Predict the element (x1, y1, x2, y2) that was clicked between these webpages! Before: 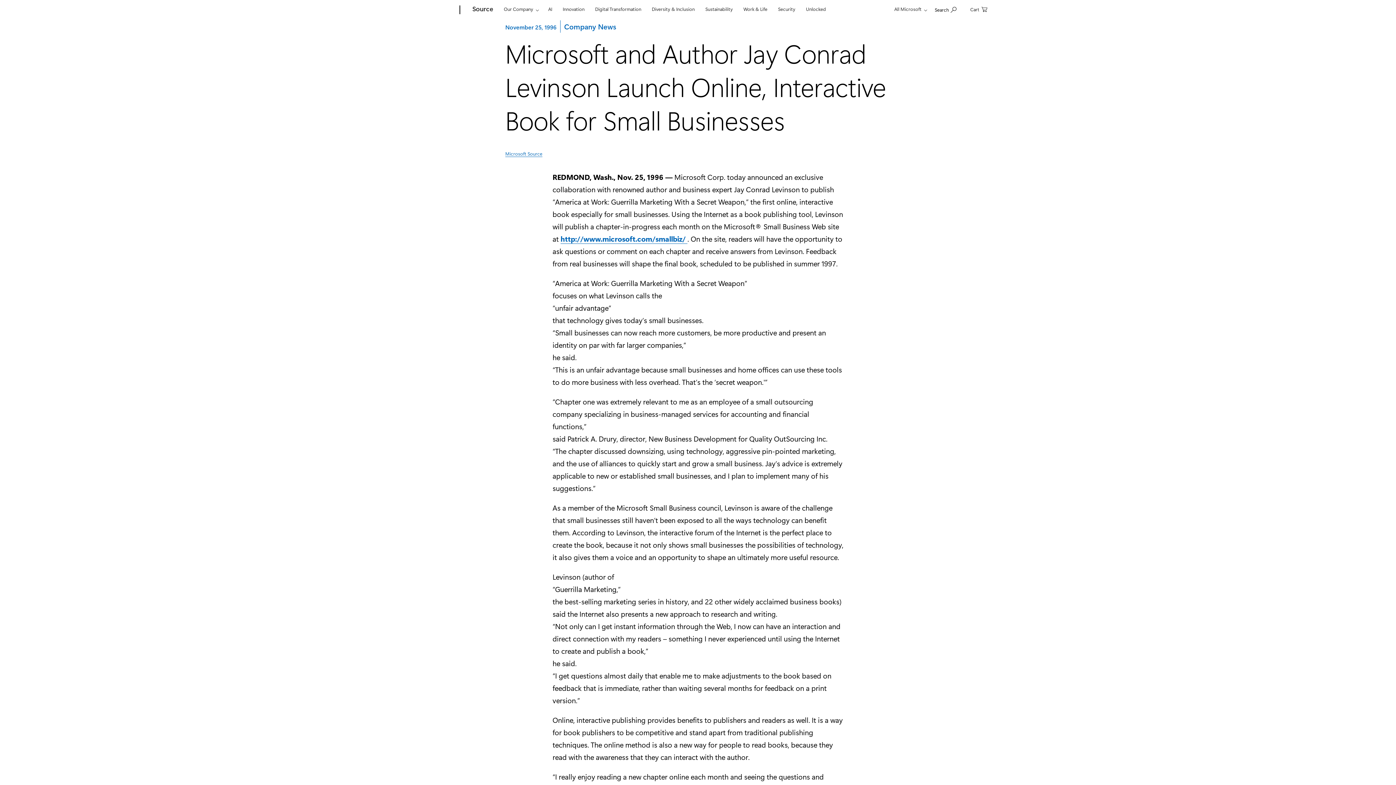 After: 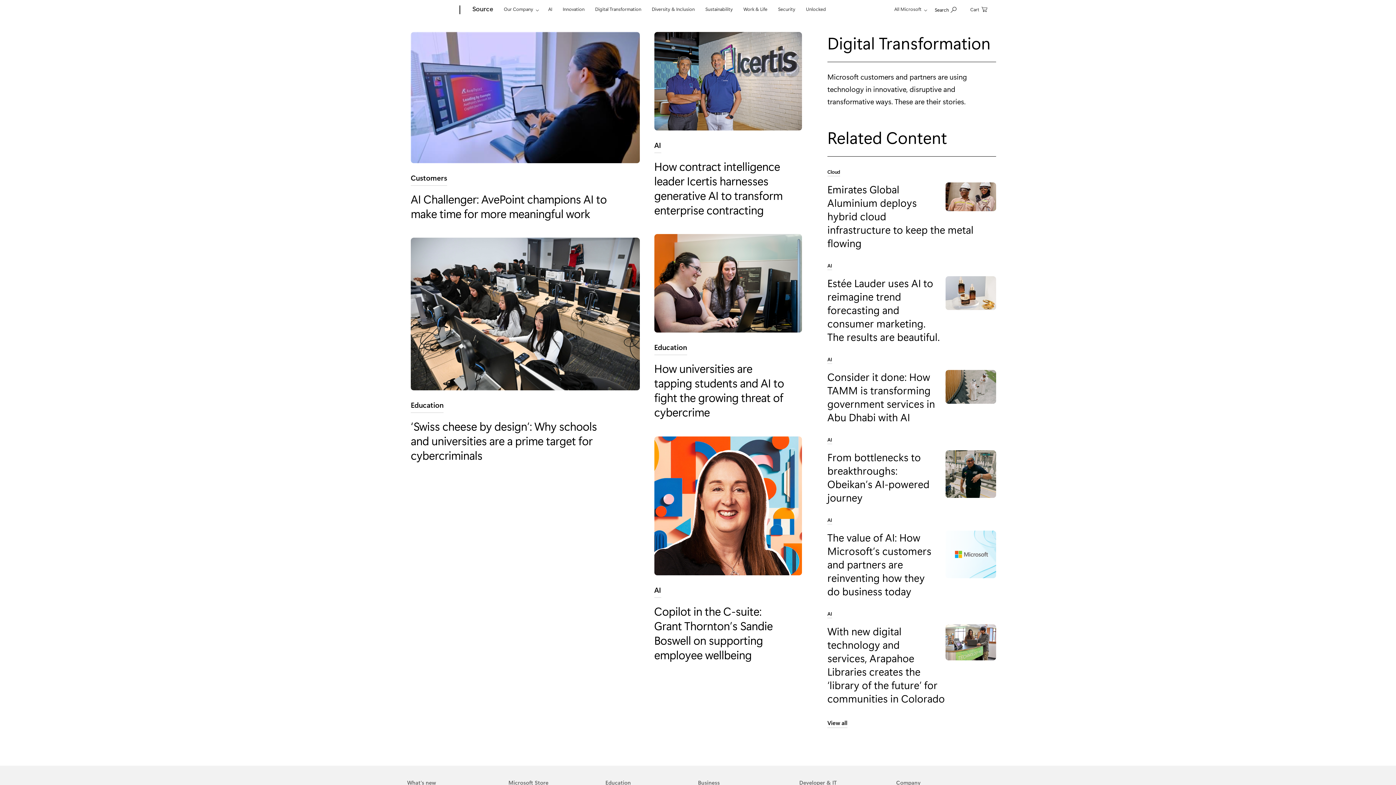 Action: bbox: (592, 0, 644, 17) label: Digital Transformation